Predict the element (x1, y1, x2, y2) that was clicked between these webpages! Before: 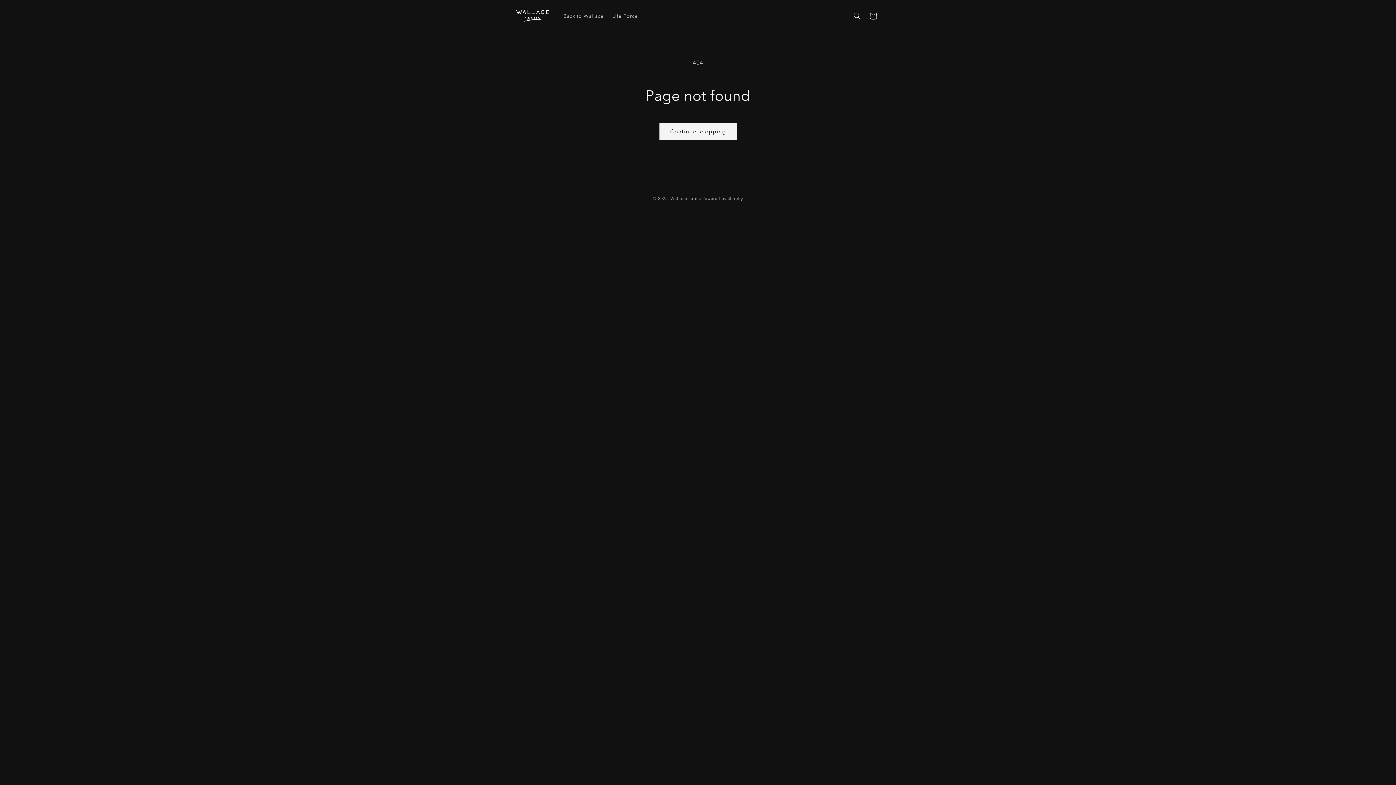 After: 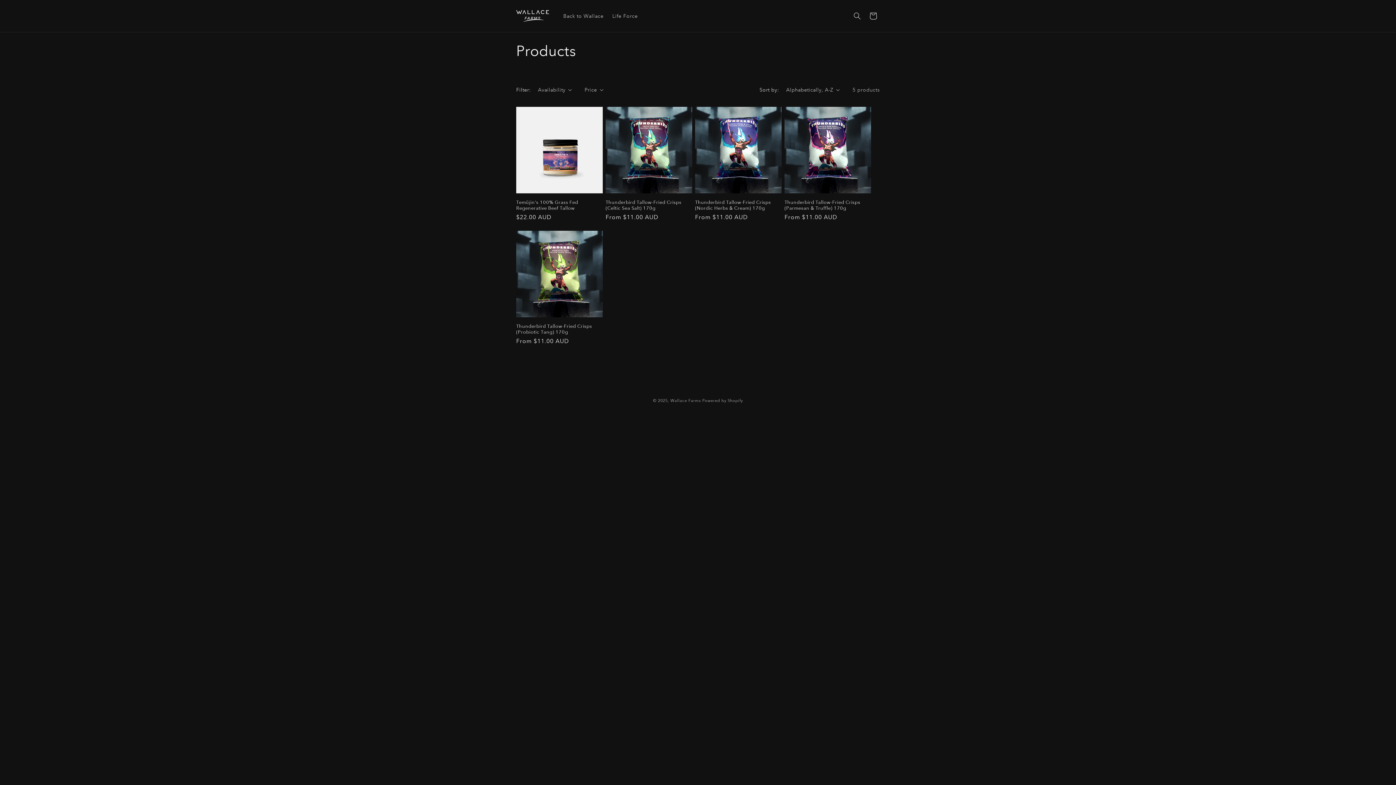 Action: bbox: (659, 123, 736, 140) label: Continue shopping